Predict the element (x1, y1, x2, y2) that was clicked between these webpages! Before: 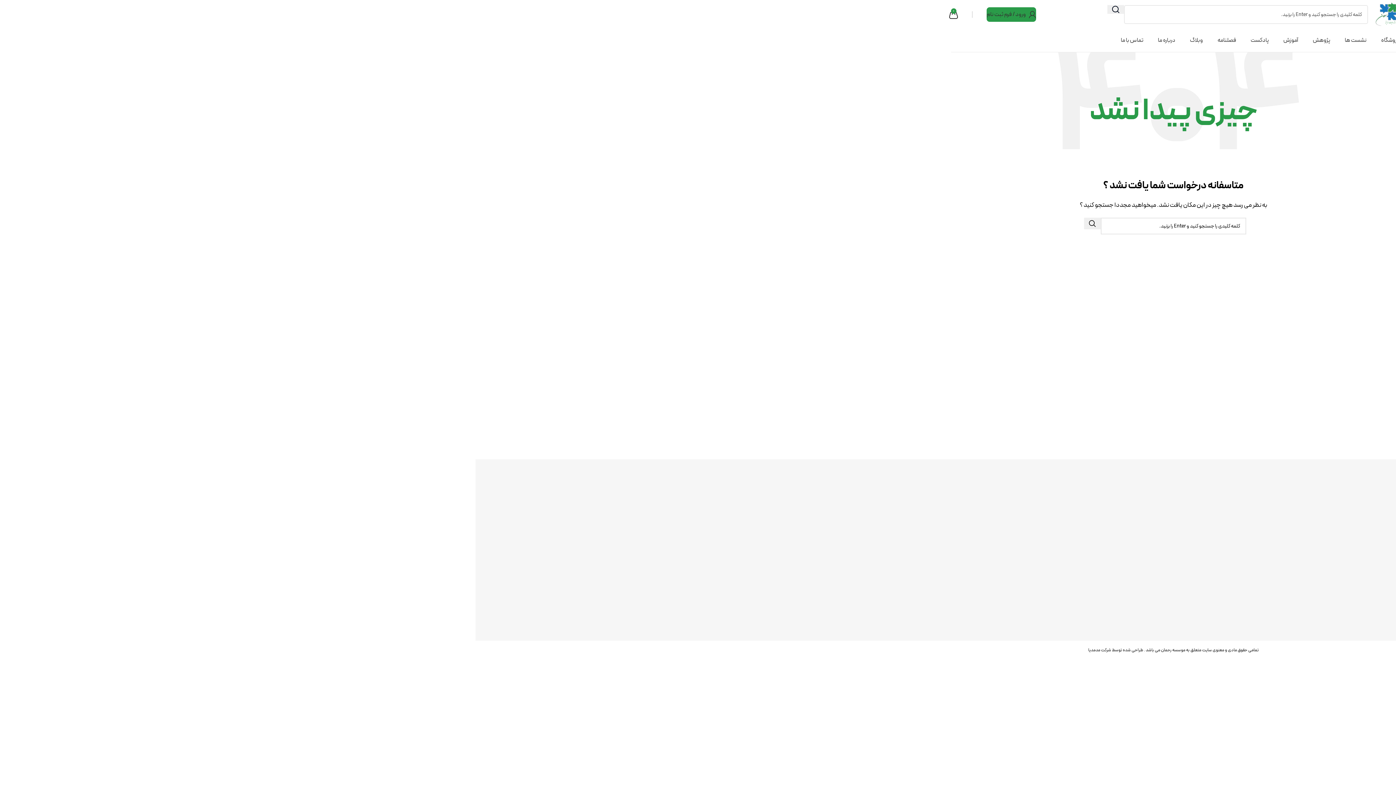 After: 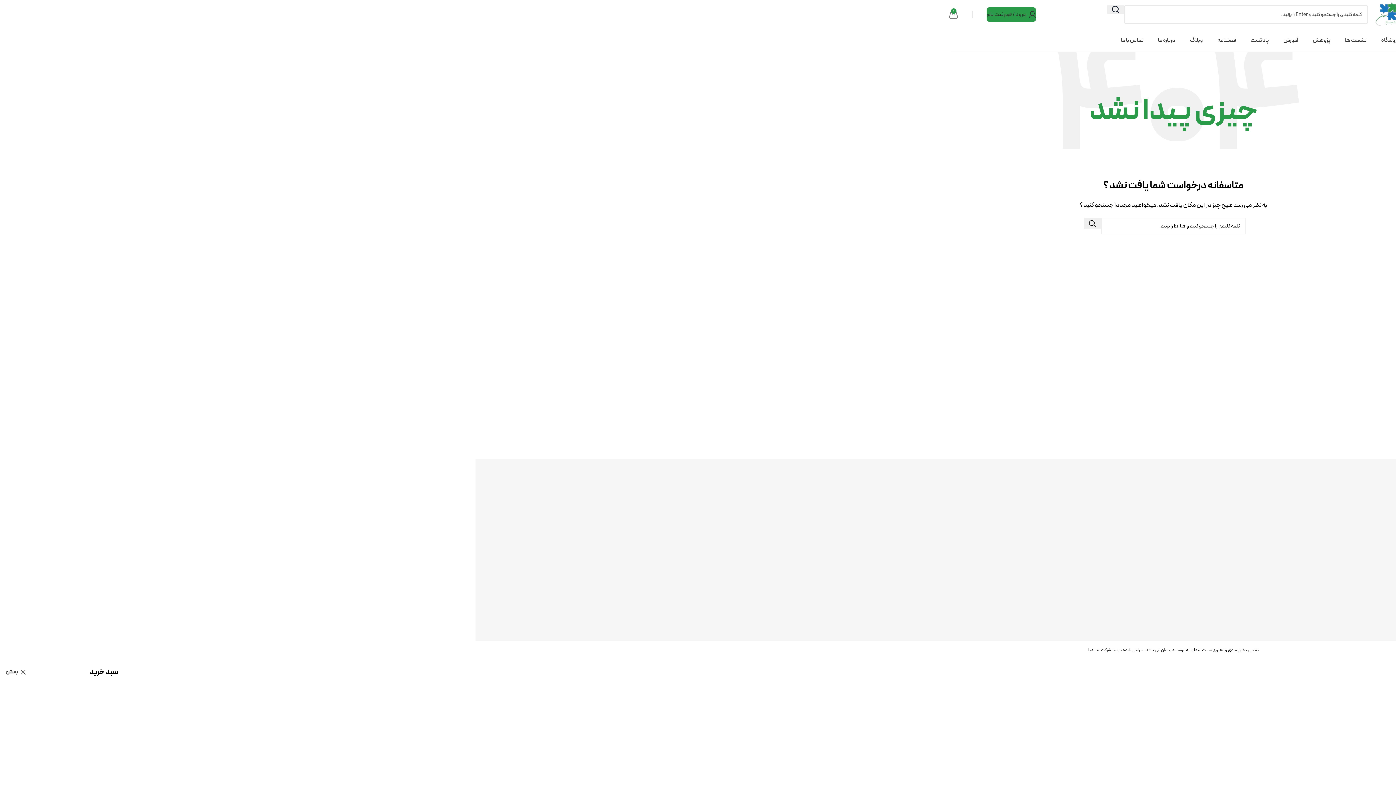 Action: label: 0 bbox: (949, 7, 958, 21)